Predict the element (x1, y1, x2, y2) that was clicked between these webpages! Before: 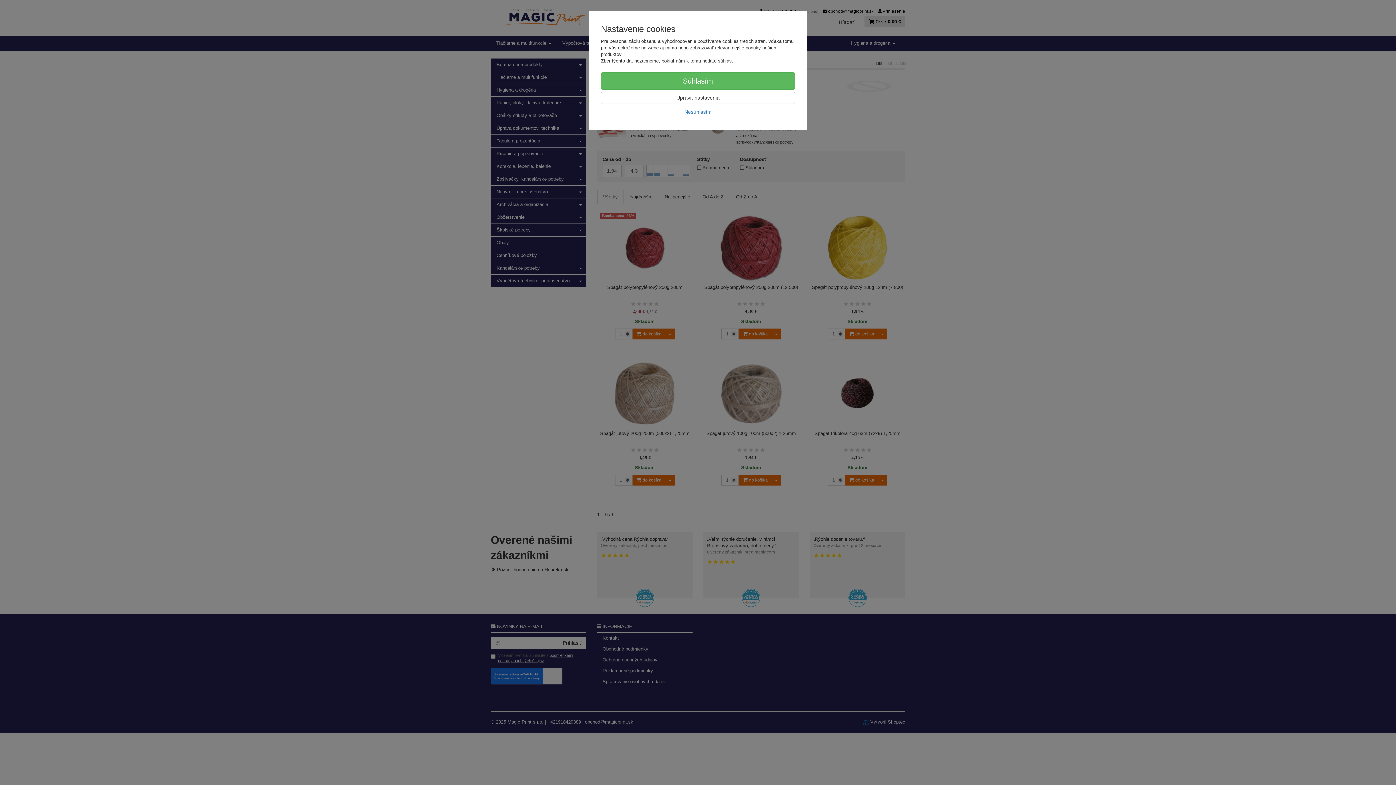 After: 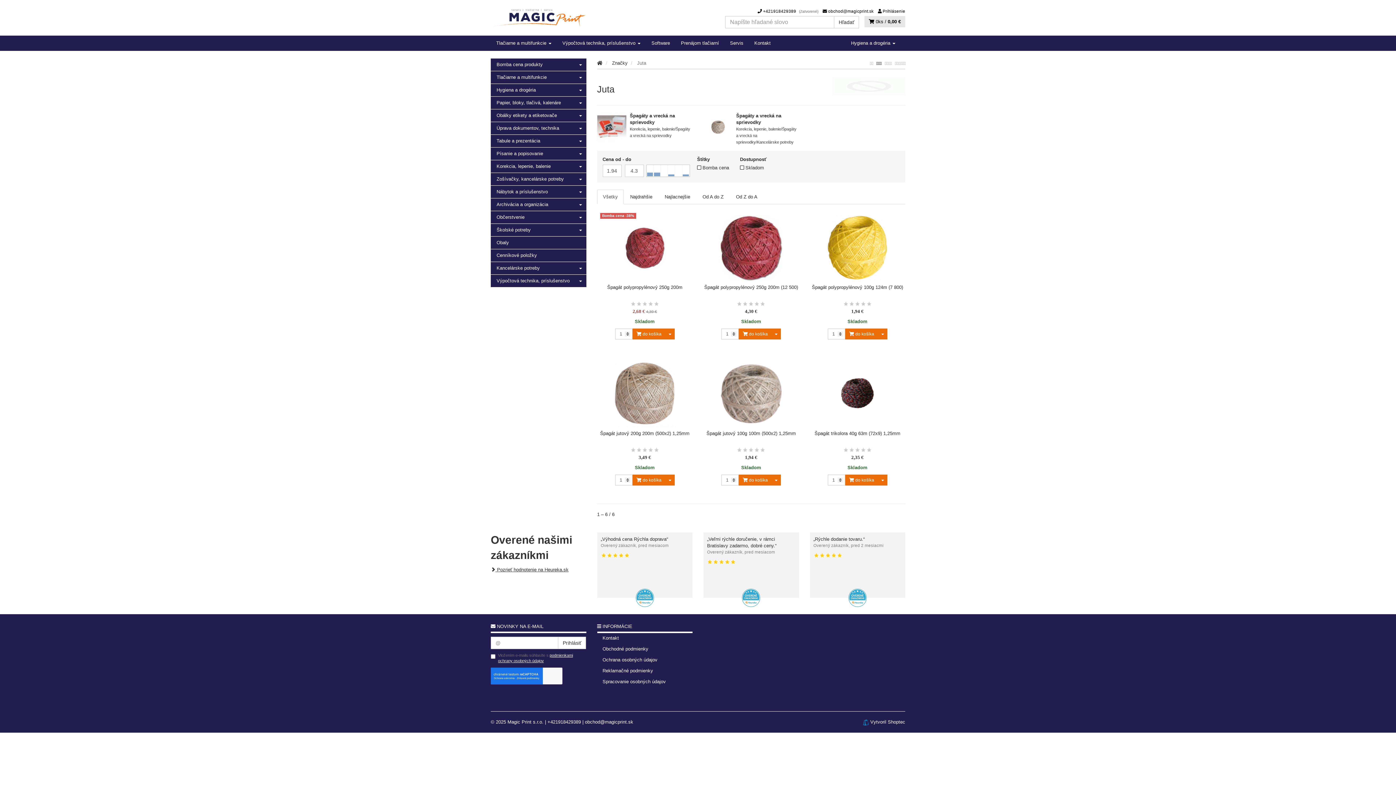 Action: bbox: (601, 105, 795, 118) label: Nesúhlasím